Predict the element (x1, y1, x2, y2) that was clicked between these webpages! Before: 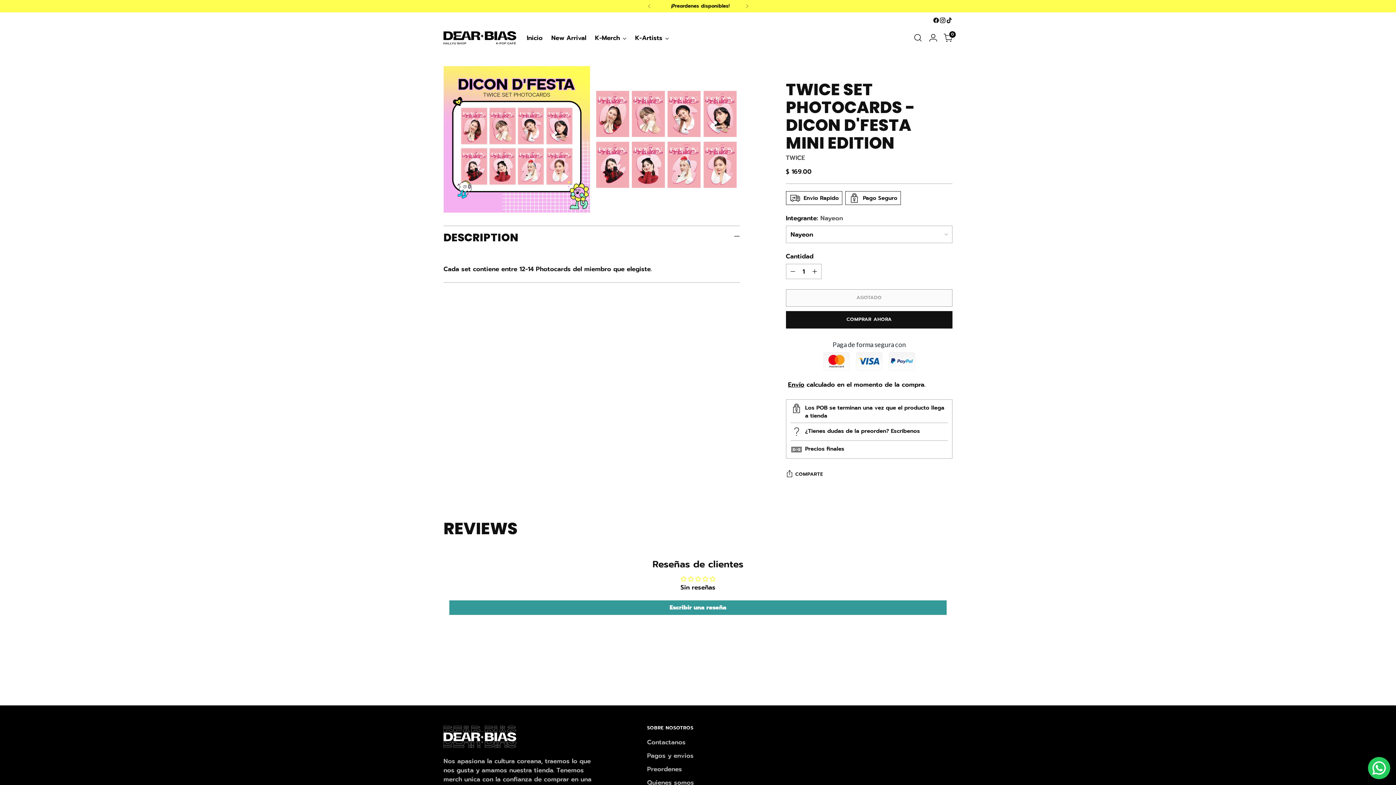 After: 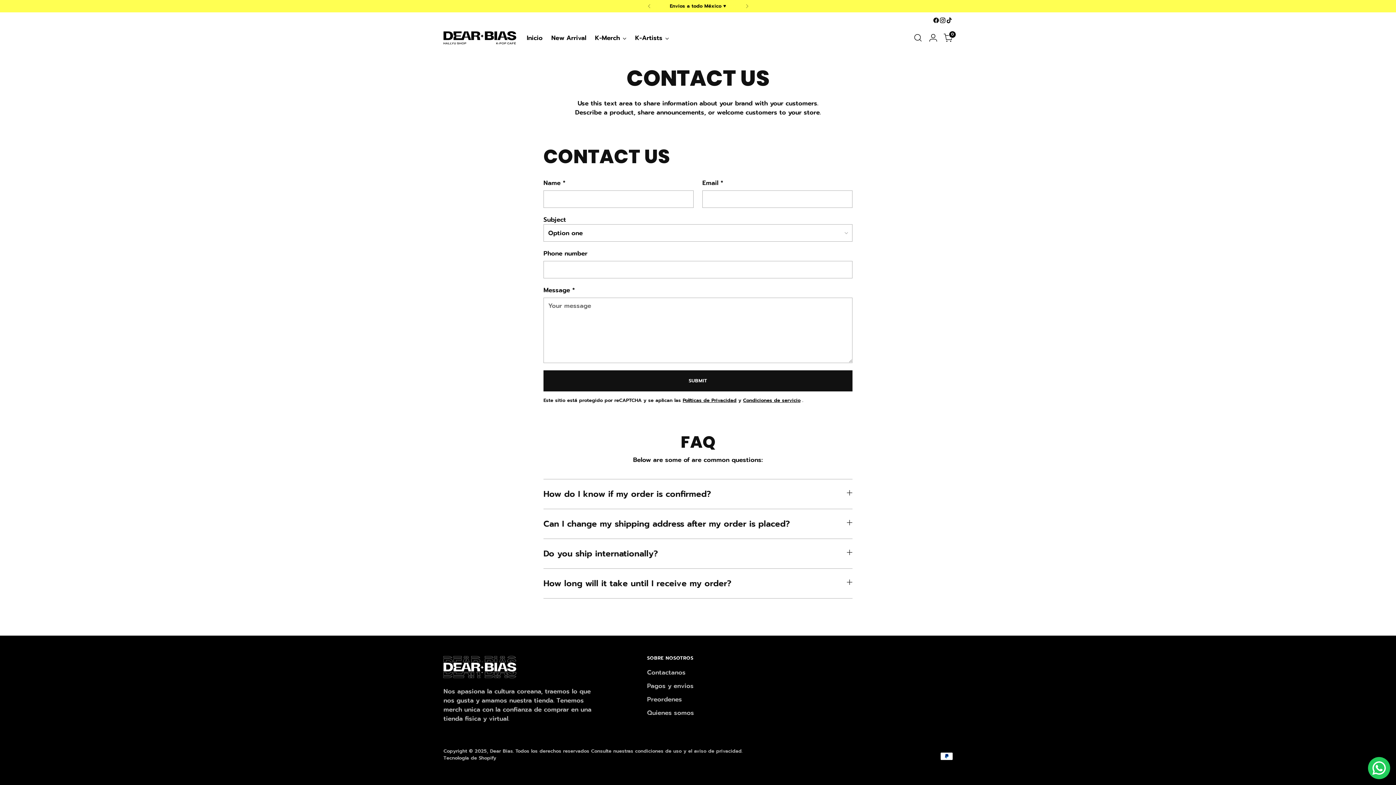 Action: bbox: (647, 737, 685, 747) label: Contactanos